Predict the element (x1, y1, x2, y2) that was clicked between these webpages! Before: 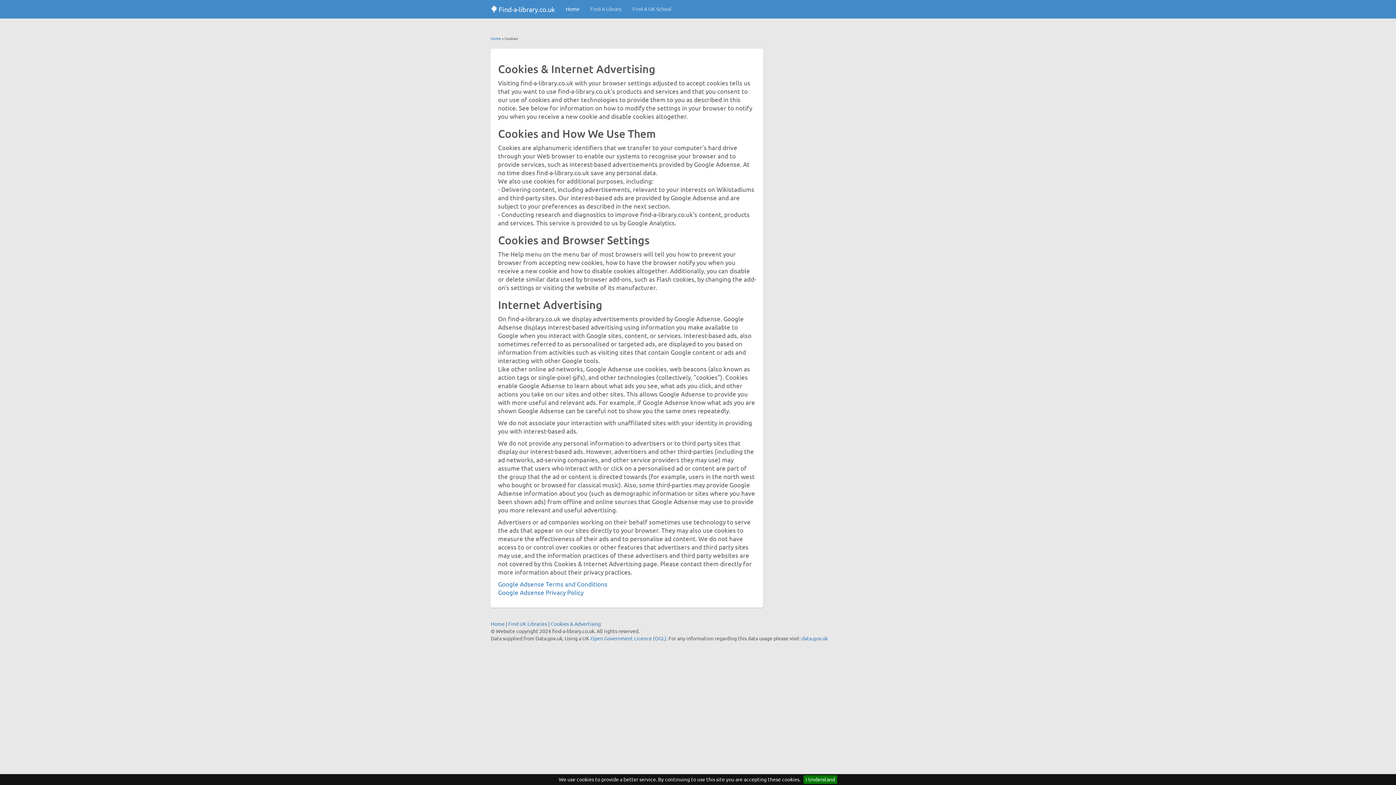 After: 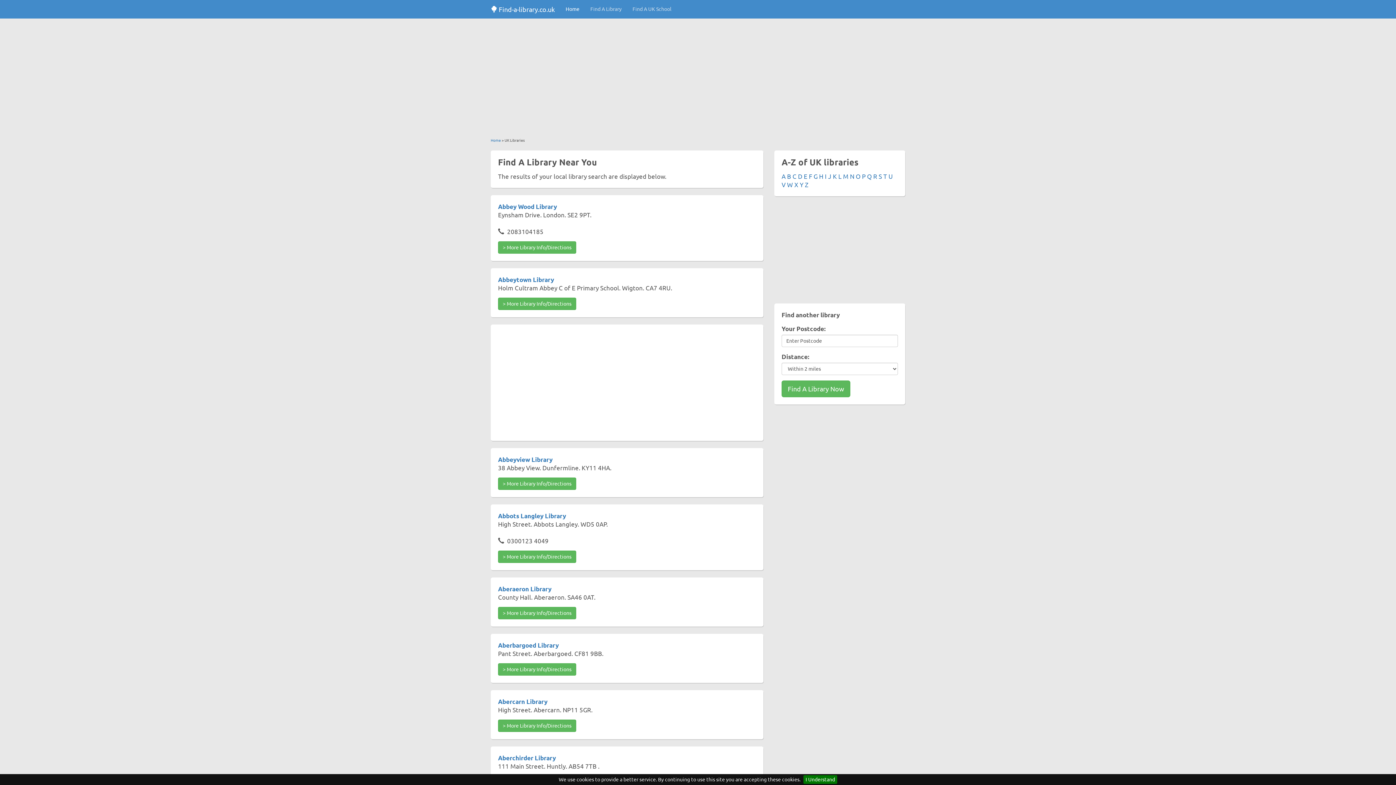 Action: label: Find A Library bbox: (585, 0, 627, 18)